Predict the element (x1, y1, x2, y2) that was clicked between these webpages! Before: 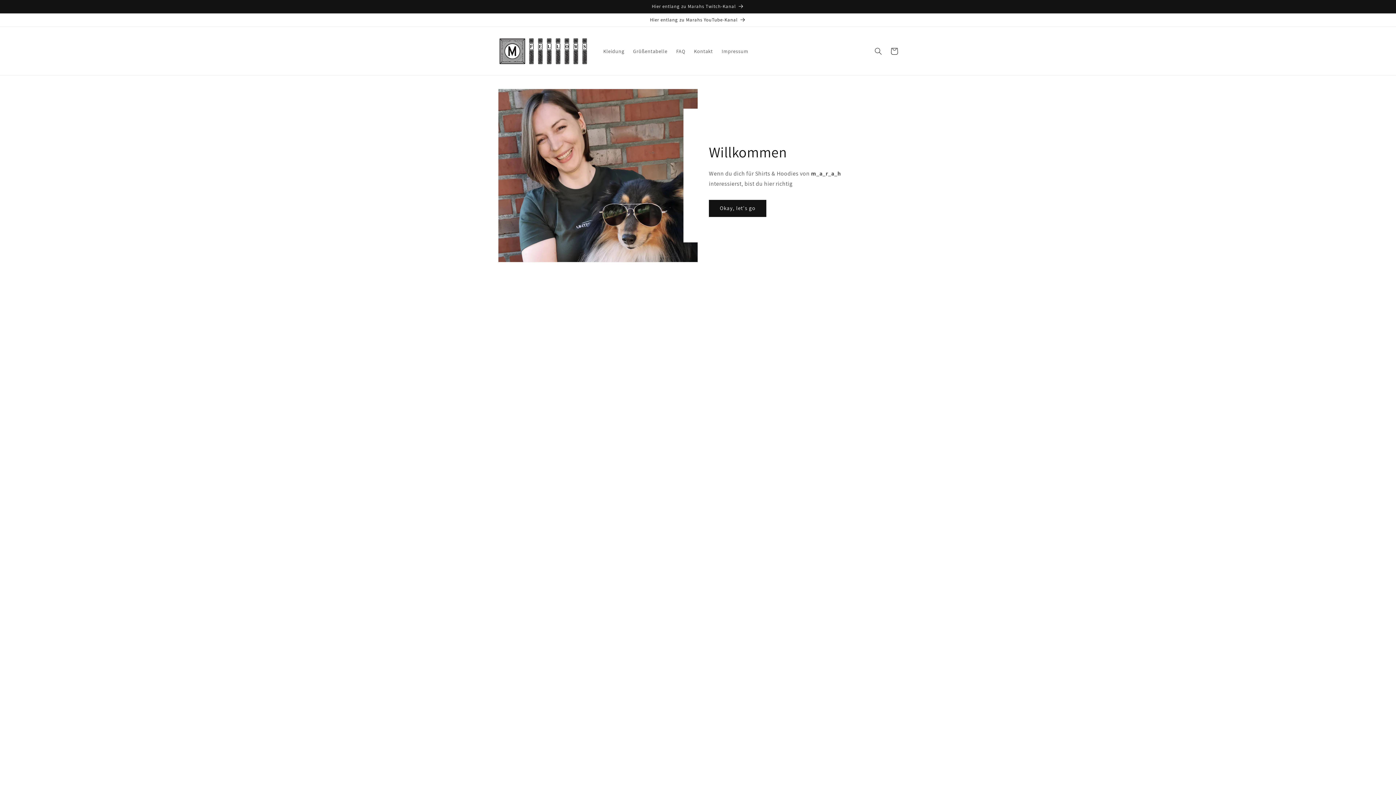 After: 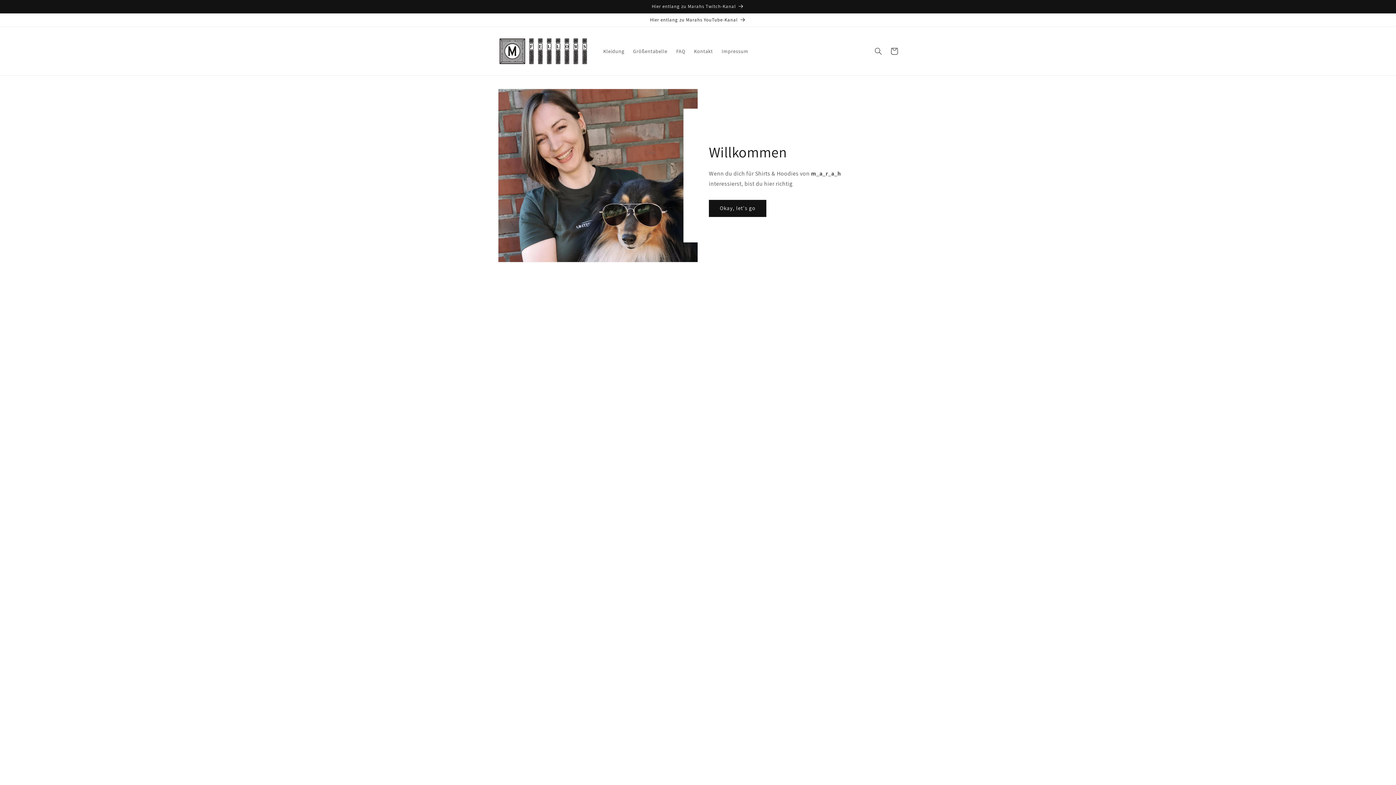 Action: bbox: (495, 34, 591, 68)